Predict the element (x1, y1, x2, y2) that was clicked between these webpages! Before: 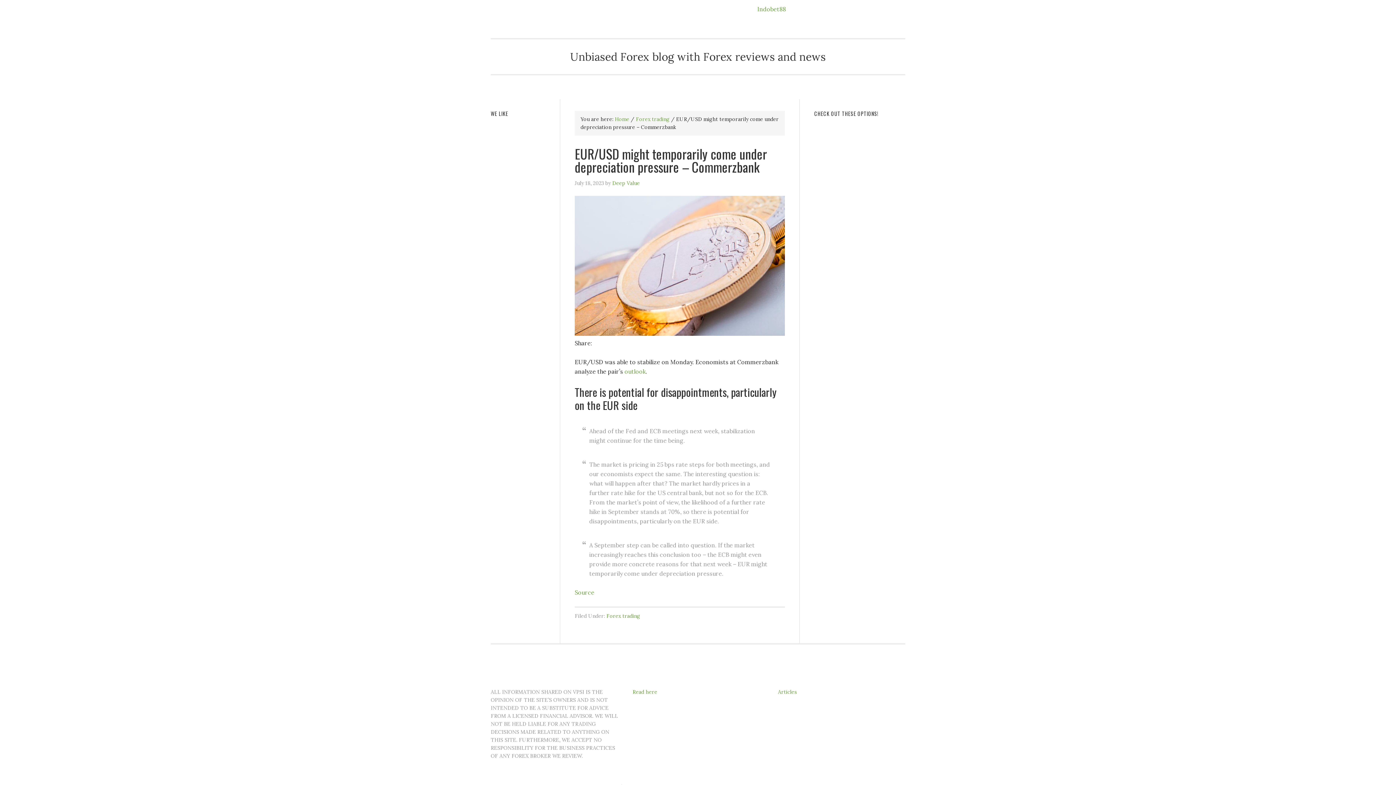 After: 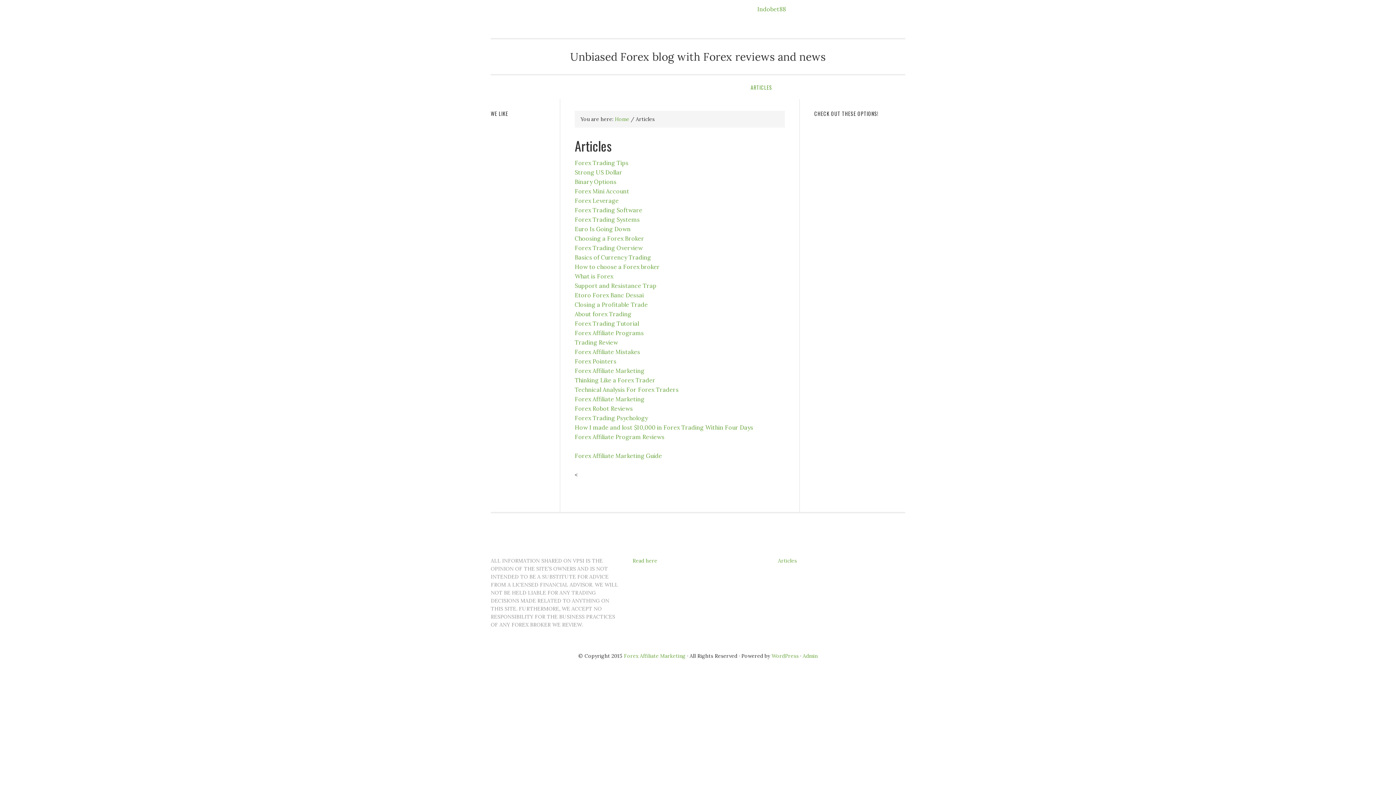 Action: label: ARTICLES bbox: (744, 75, 778, 99)